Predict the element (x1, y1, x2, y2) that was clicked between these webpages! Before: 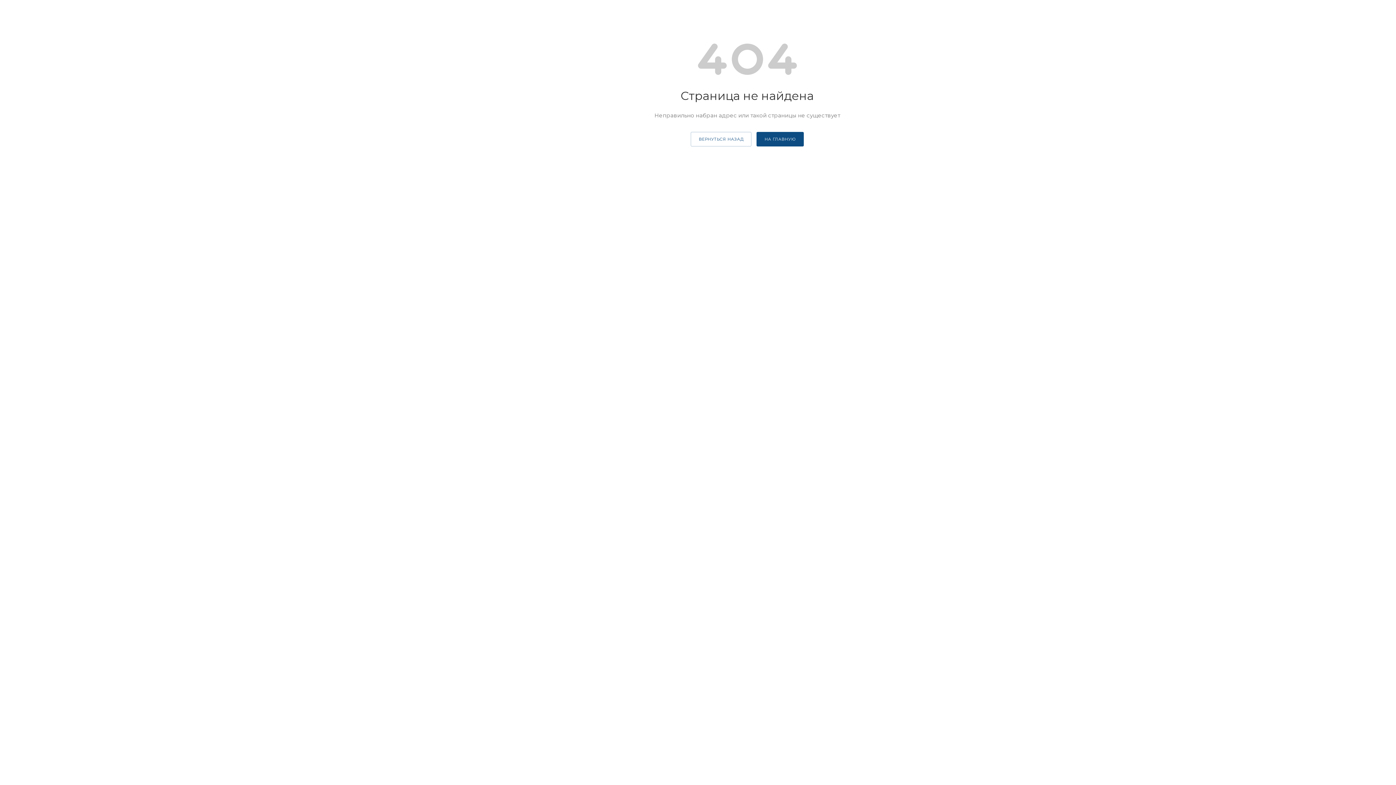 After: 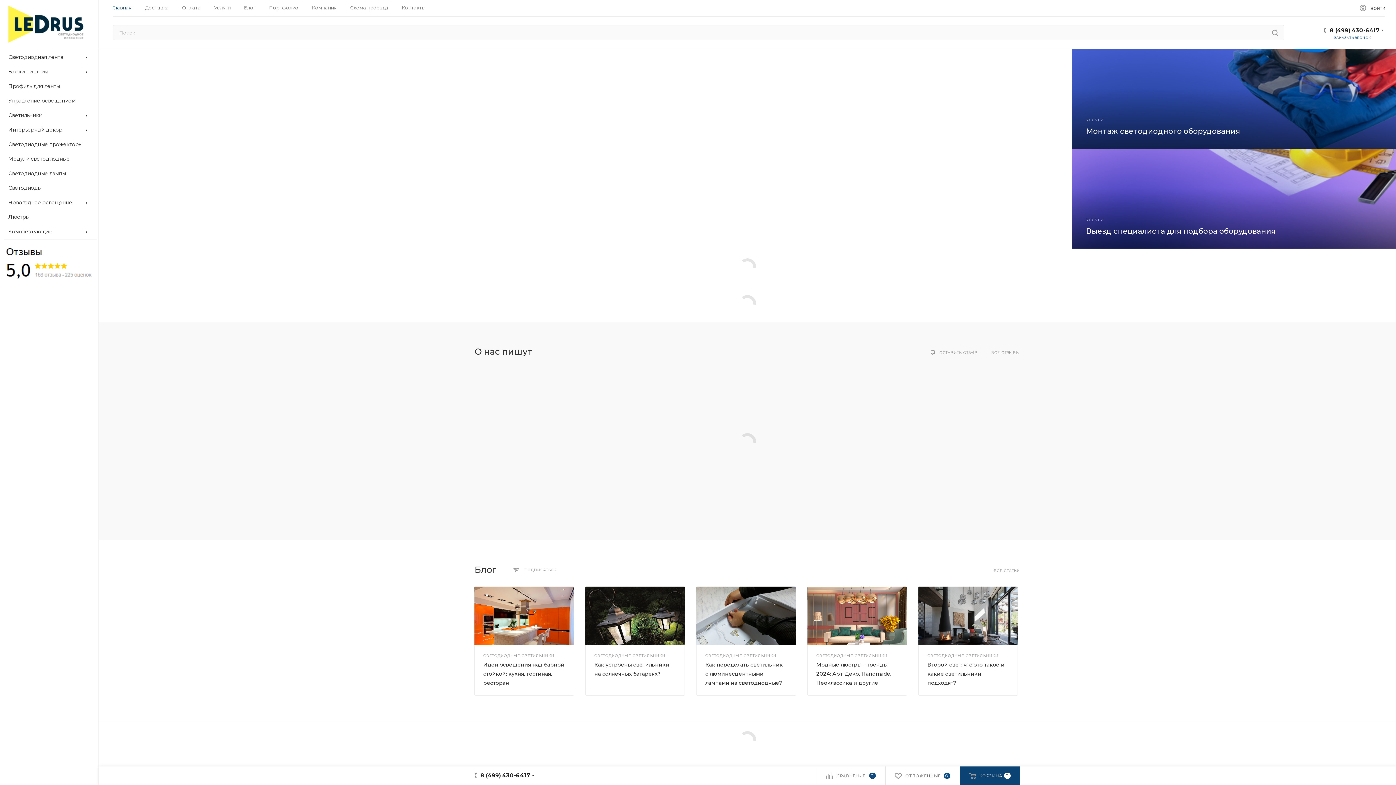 Action: label: НА ГЛАВНУЮ bbox: (756, 132, 804, 146)